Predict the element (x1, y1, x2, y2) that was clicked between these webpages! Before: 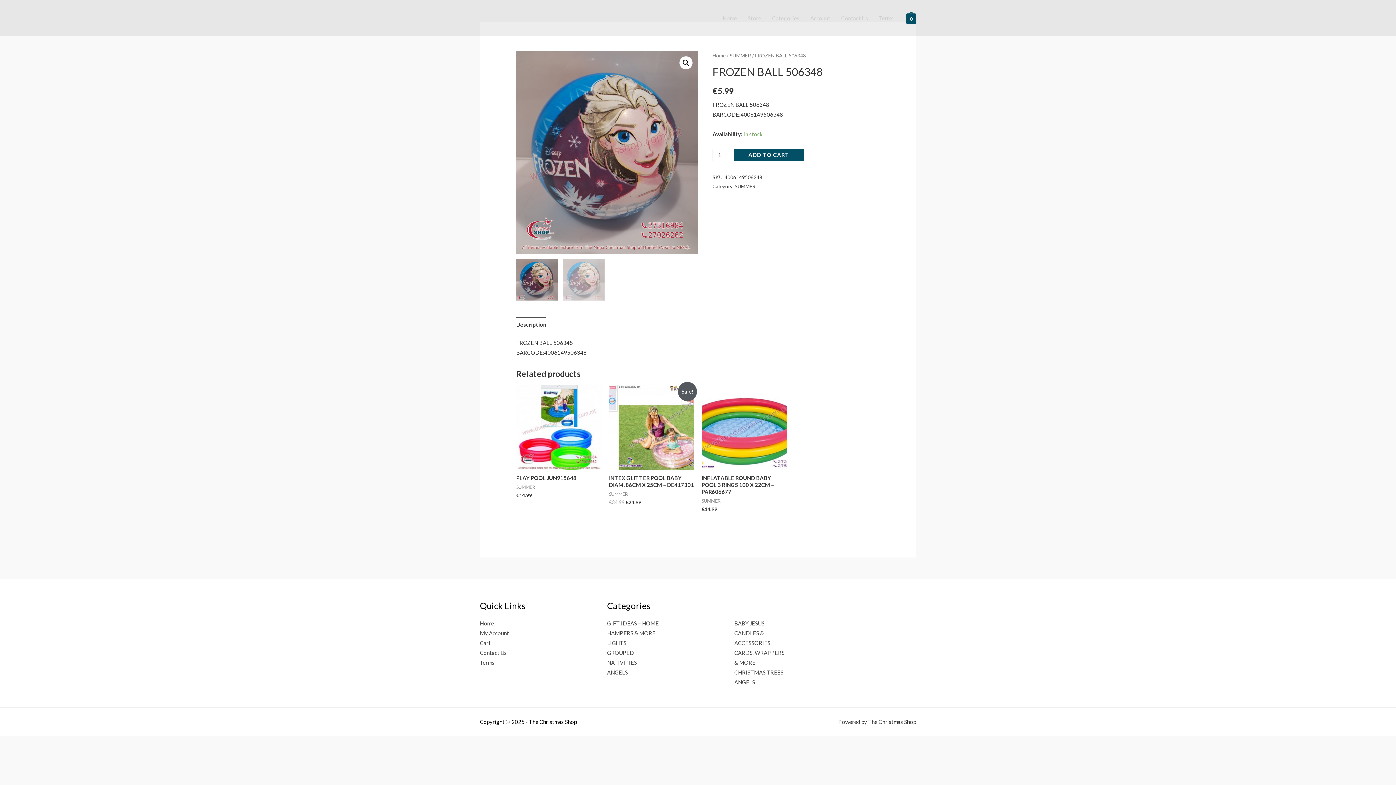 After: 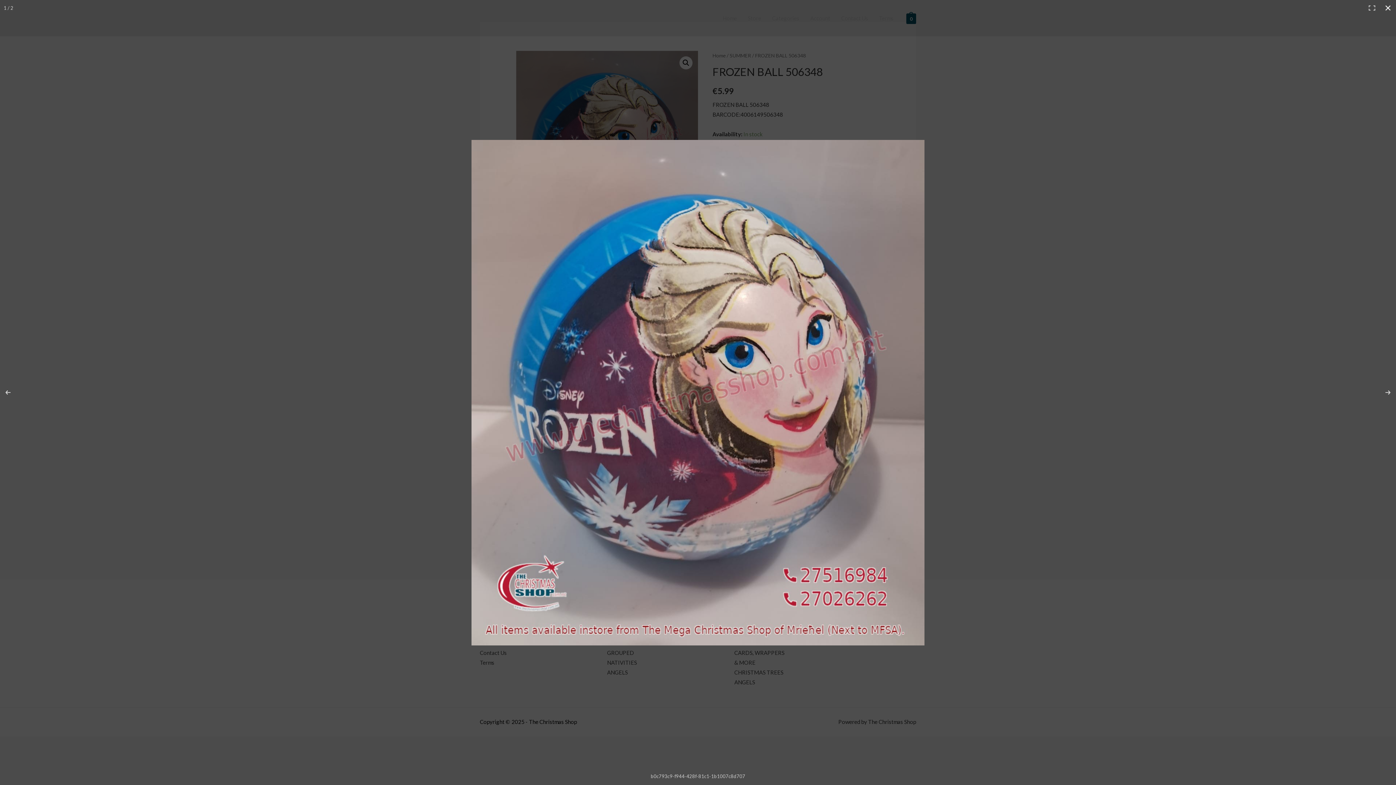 Action: bbox: (679, 56, 692, 69)